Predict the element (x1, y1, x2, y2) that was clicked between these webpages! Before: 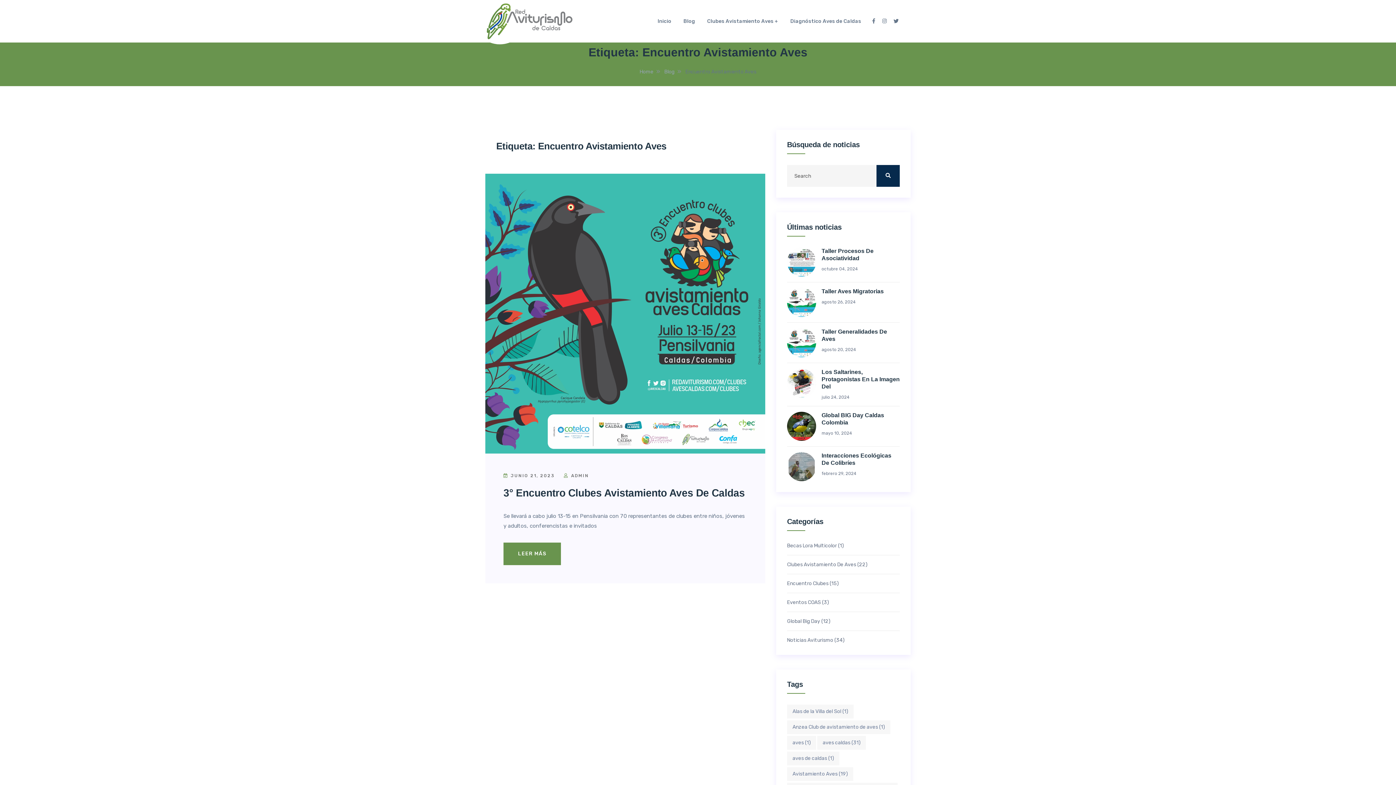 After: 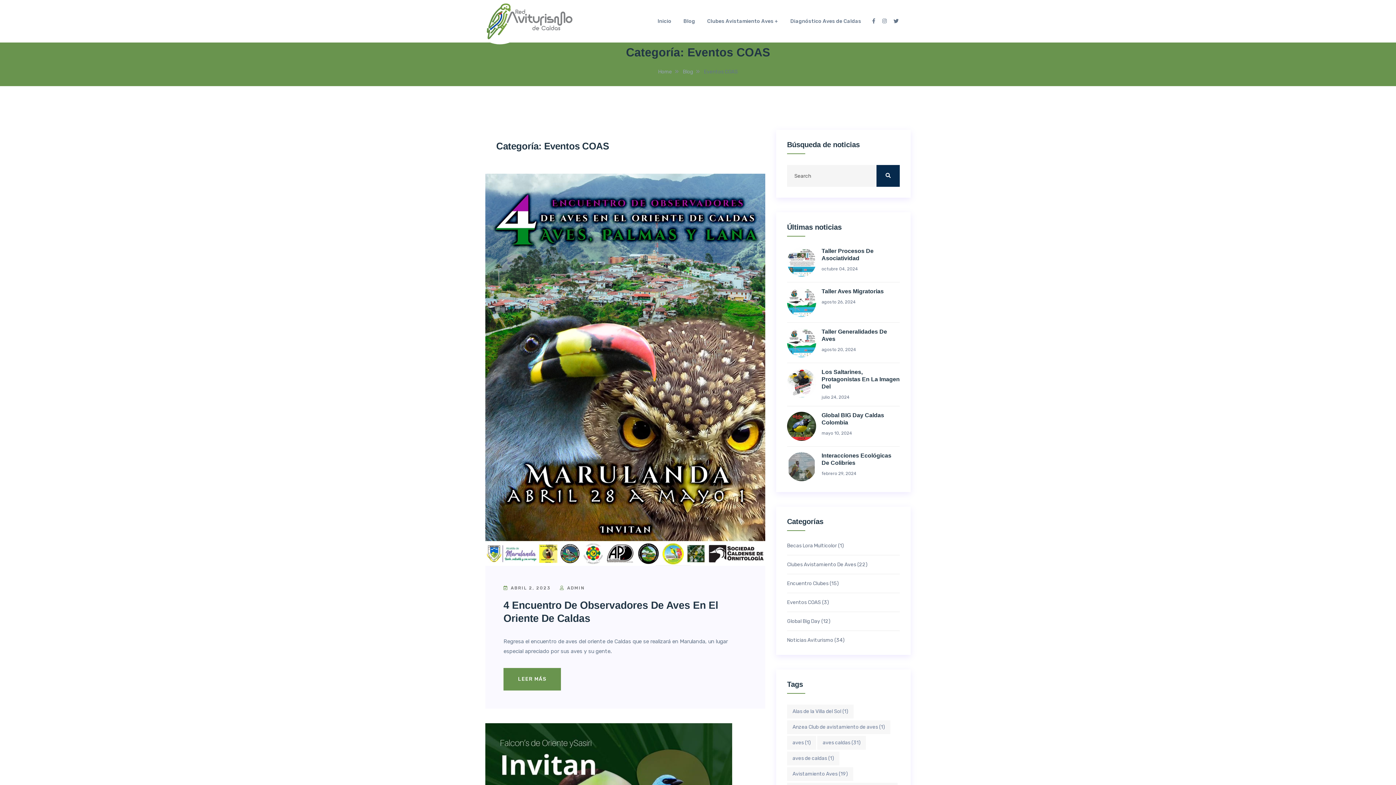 Action: bbox: (787, 600, 821, 605) label: Eventos COAS